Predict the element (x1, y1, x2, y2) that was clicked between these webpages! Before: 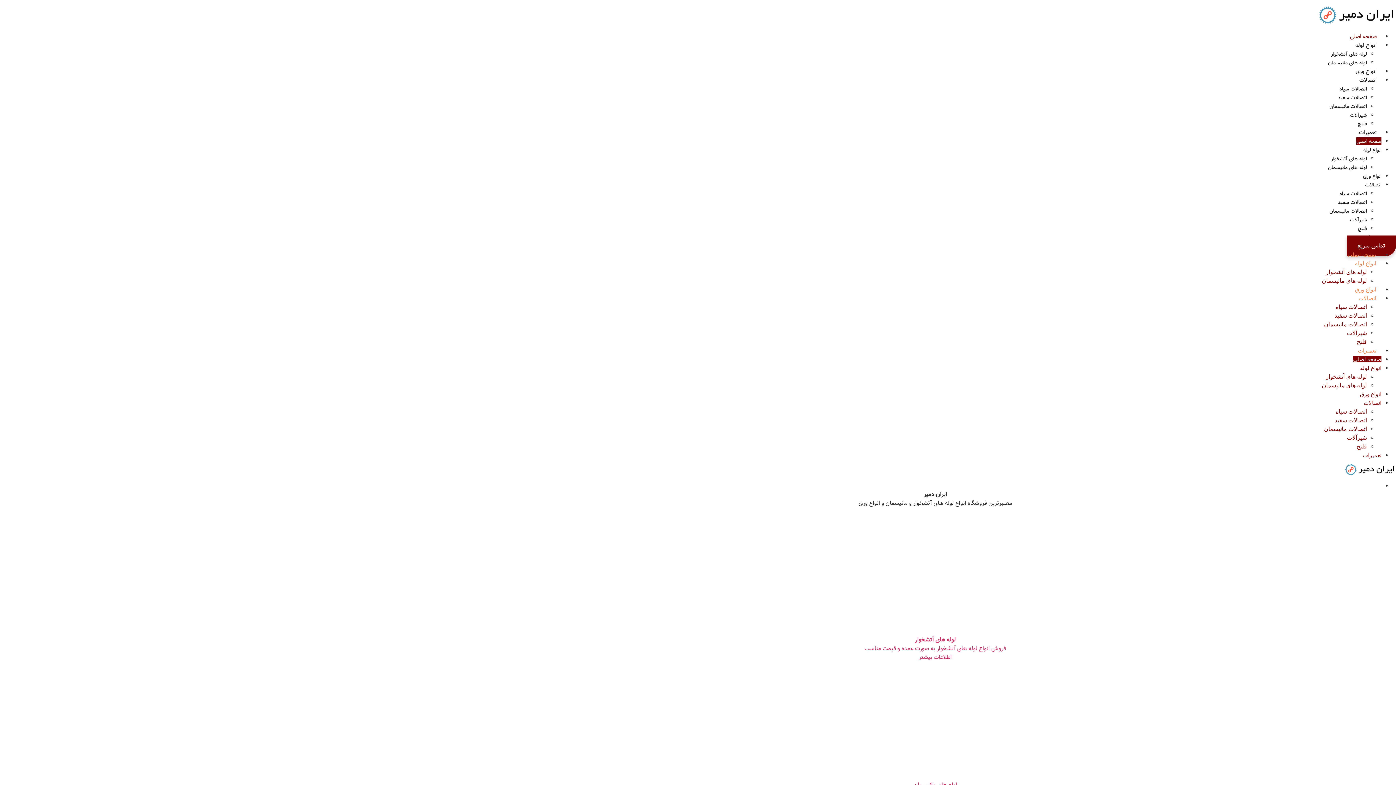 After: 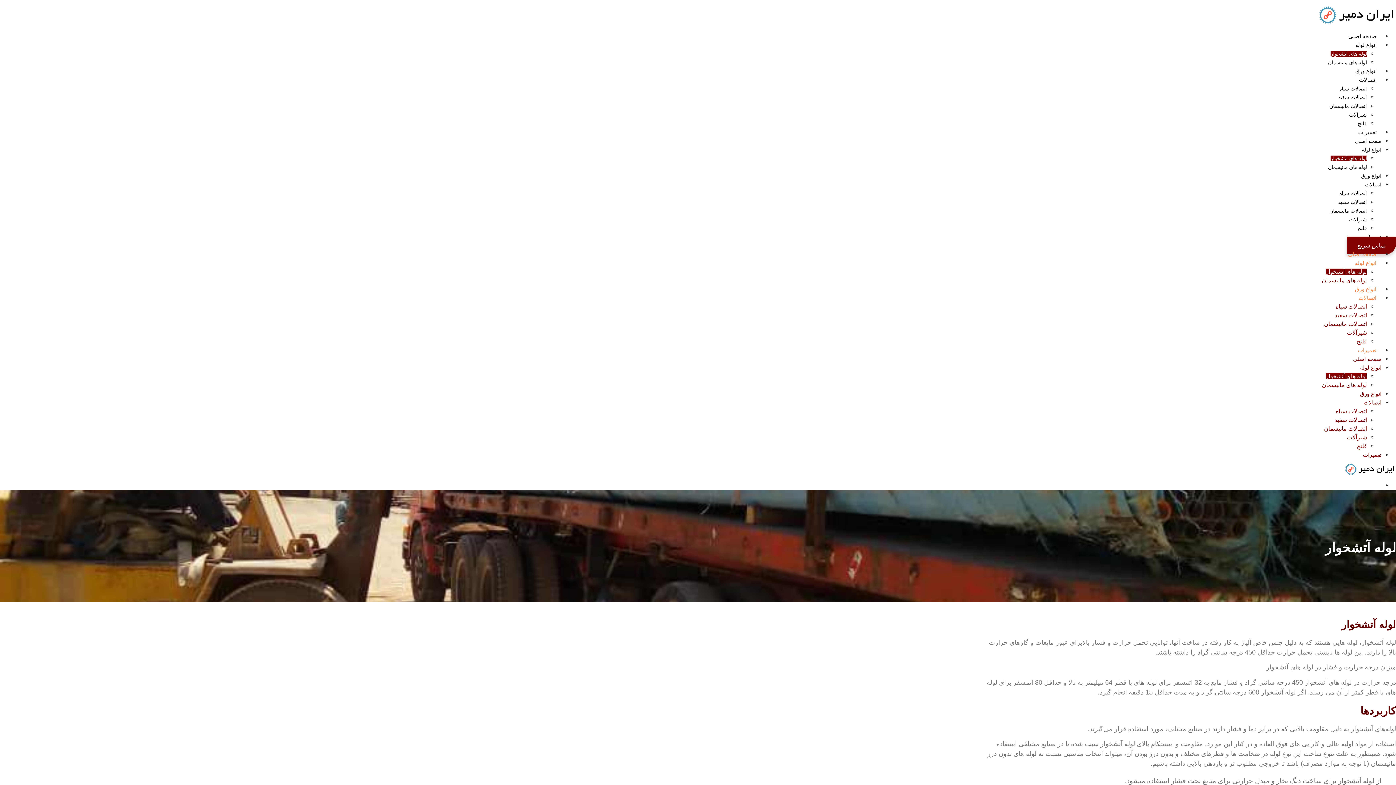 Action: label: لوله های آتشخوار bbox: (1331, 154, 1367, 162)